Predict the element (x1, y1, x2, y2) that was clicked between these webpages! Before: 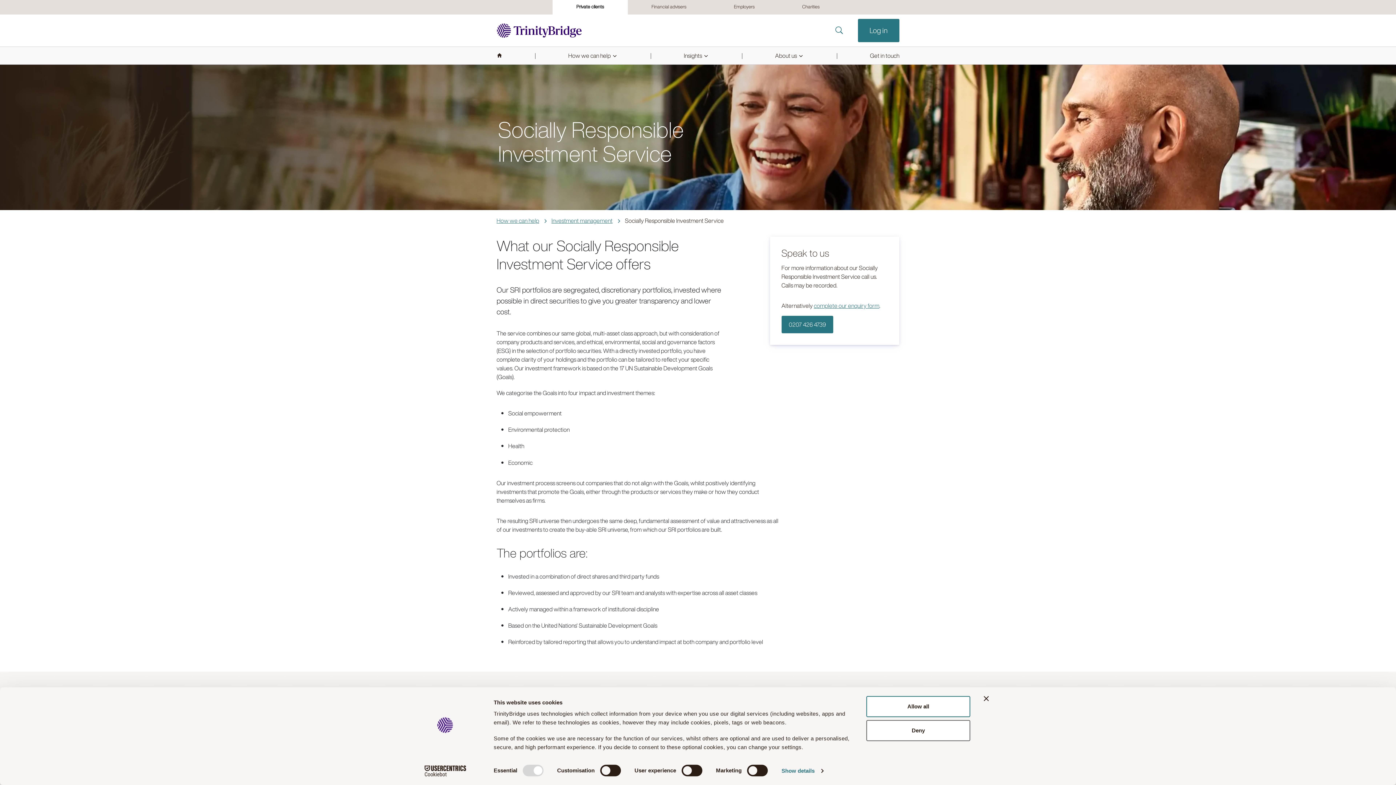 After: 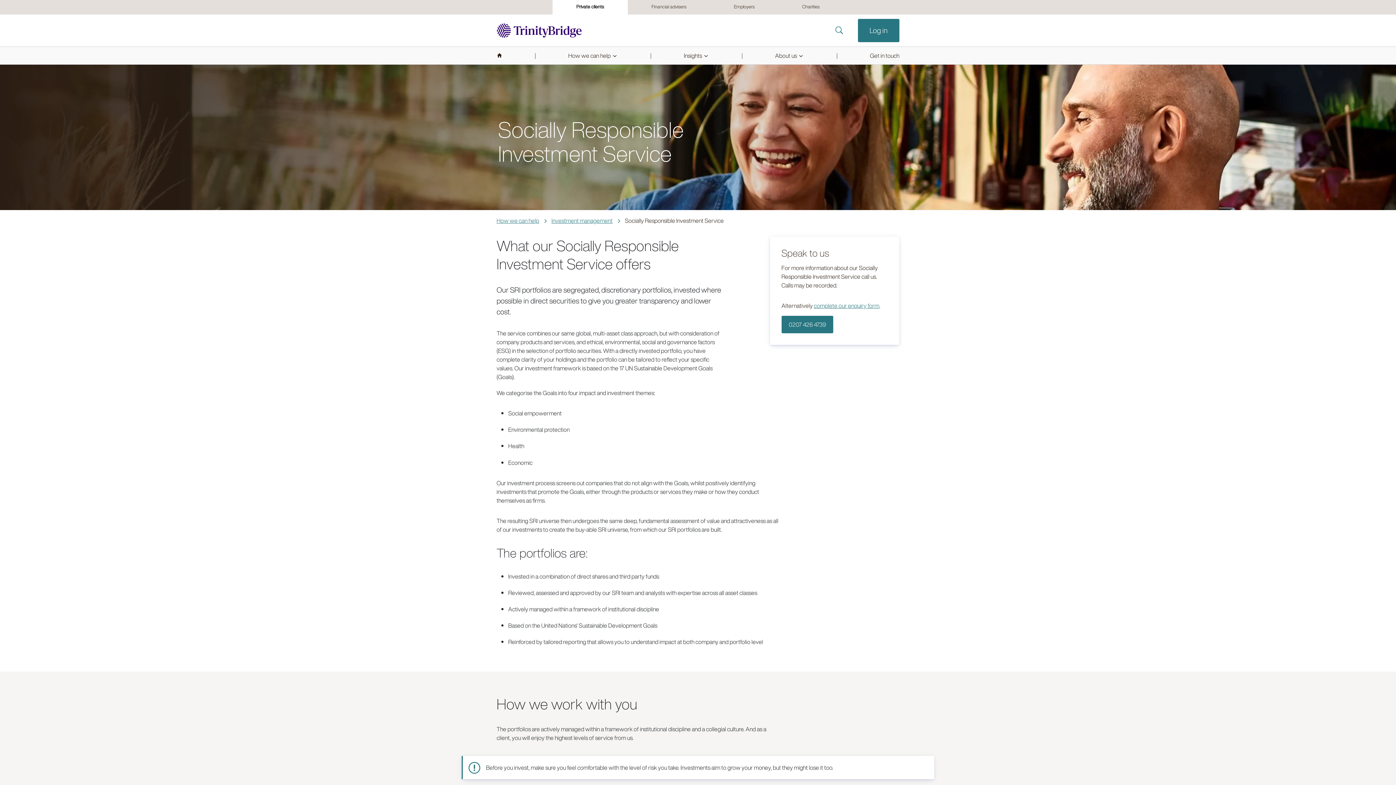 Action: bbox: (866, 720, 970, 741) label: Deny